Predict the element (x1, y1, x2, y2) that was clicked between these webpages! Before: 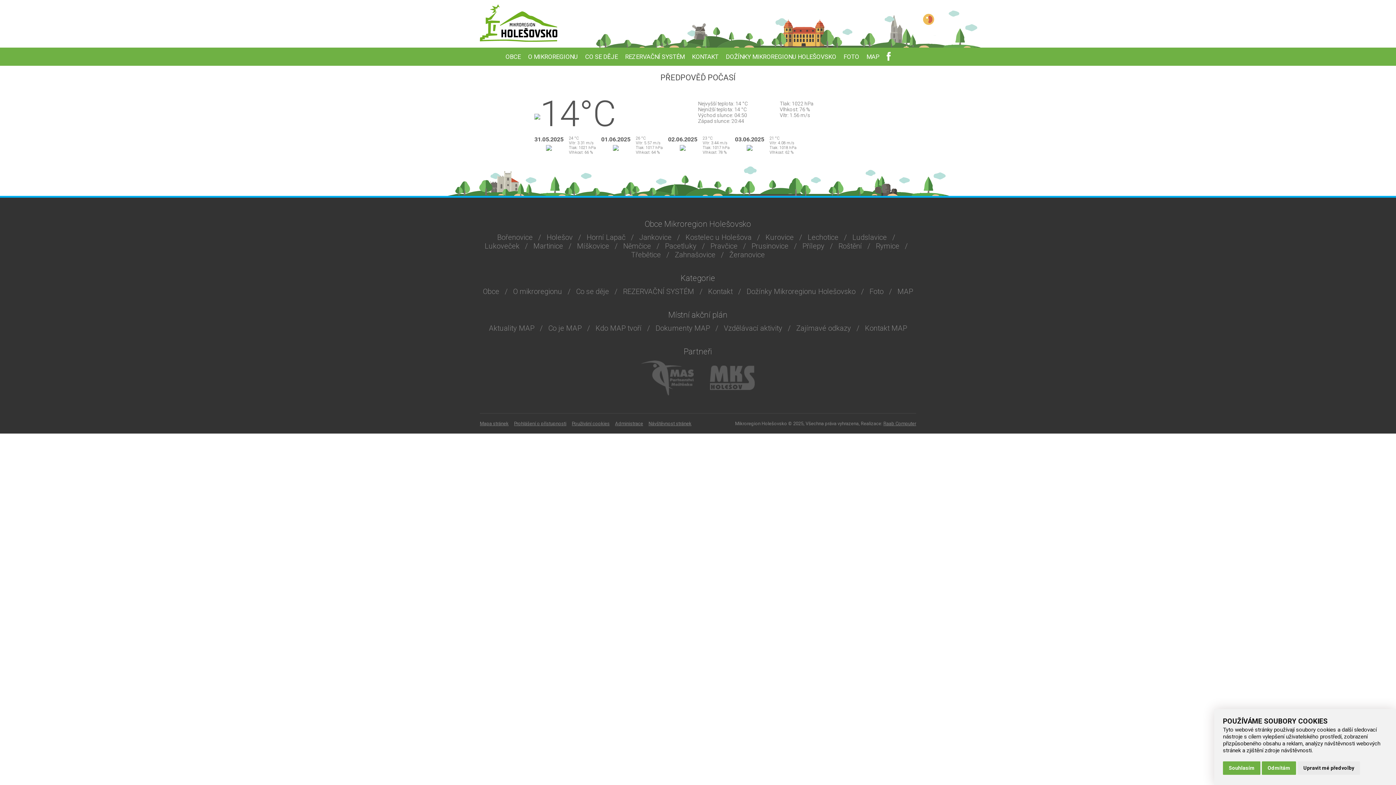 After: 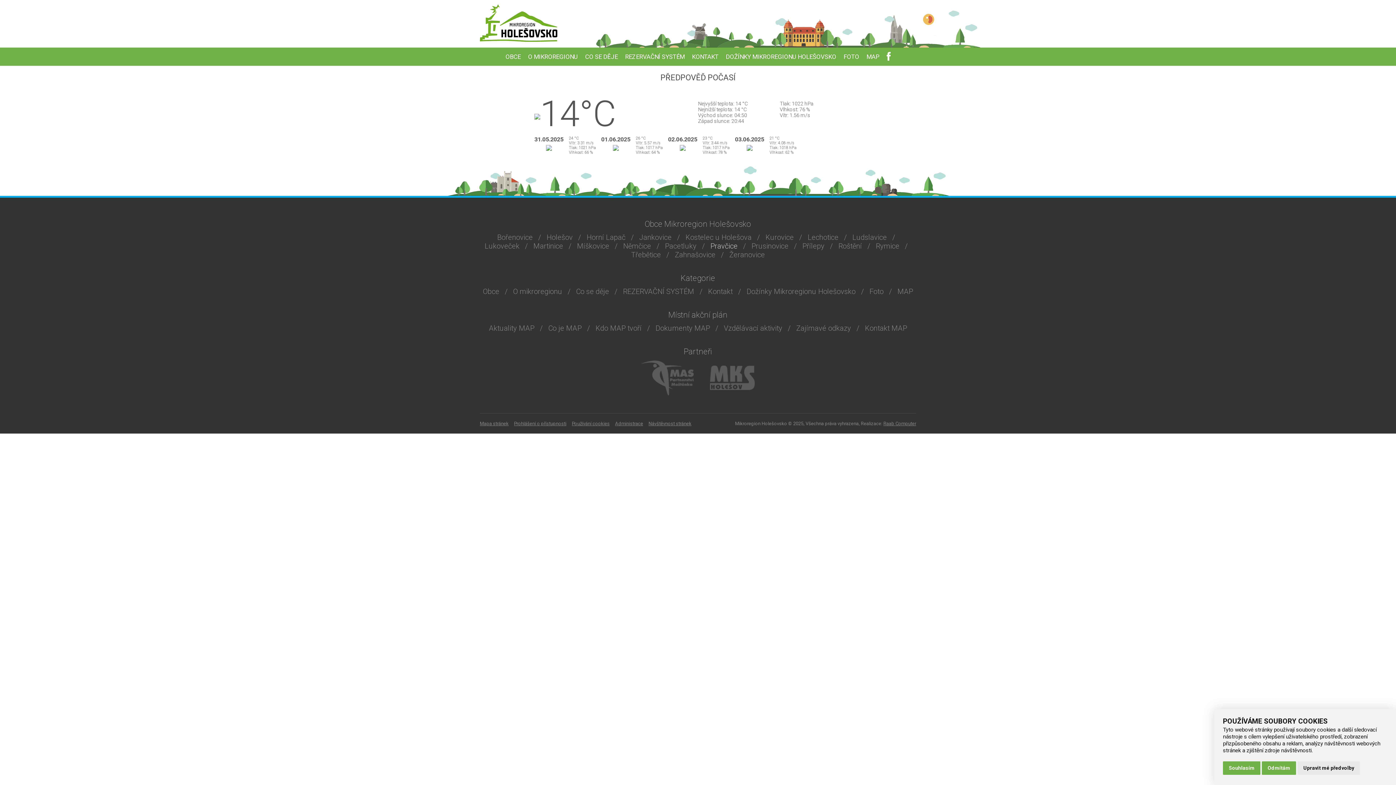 Action: label: Pravčice bbox: (710, 241, 737, 250)